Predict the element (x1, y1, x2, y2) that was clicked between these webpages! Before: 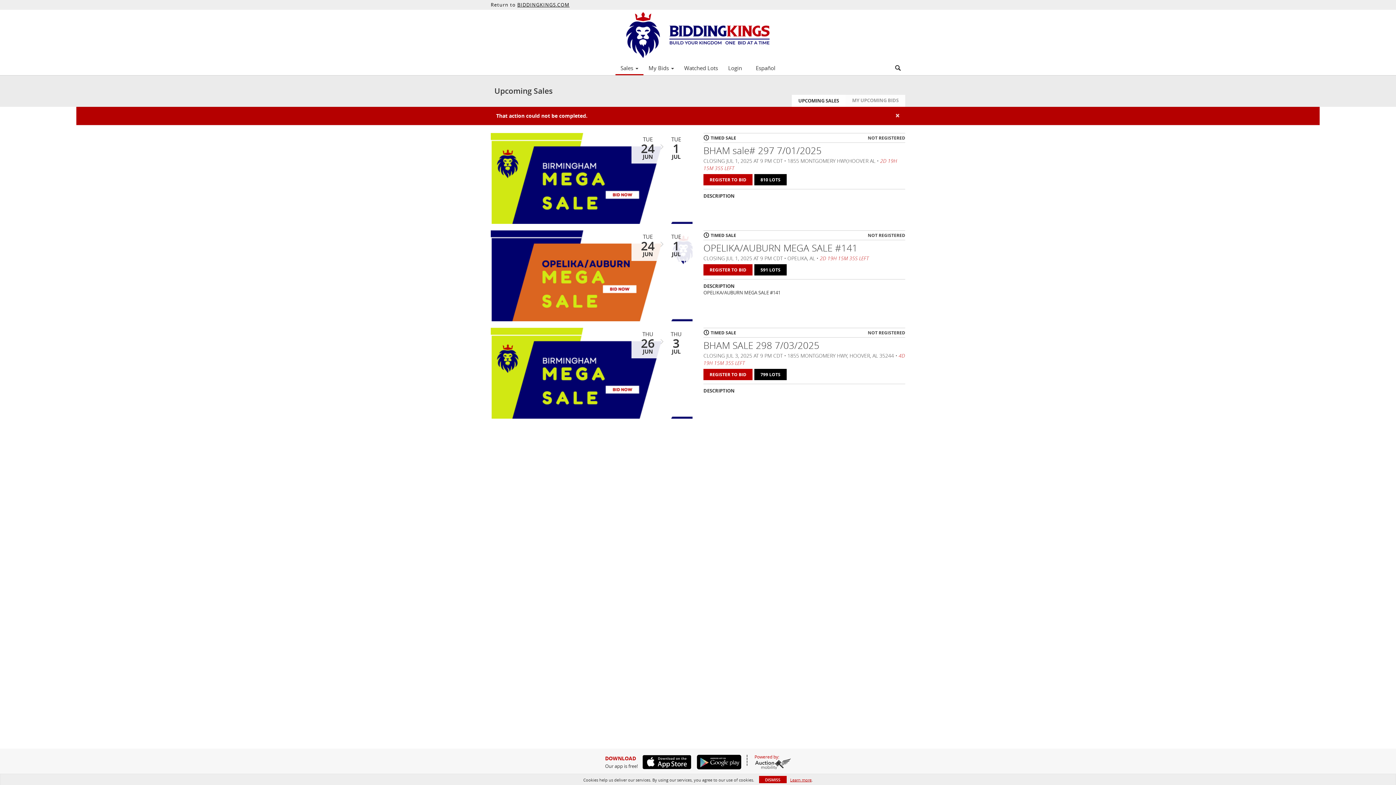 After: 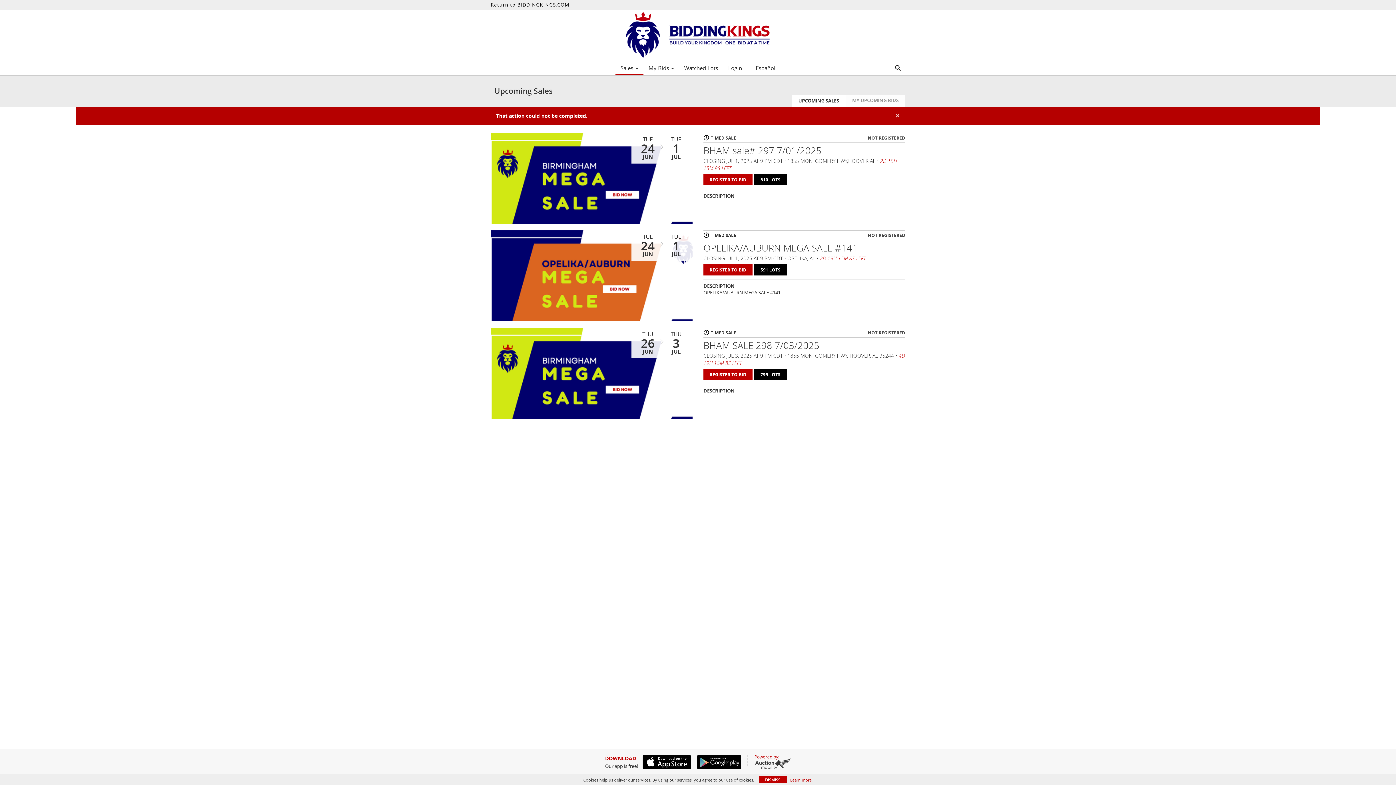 Action: bbox: (638, 755, 691, 769)